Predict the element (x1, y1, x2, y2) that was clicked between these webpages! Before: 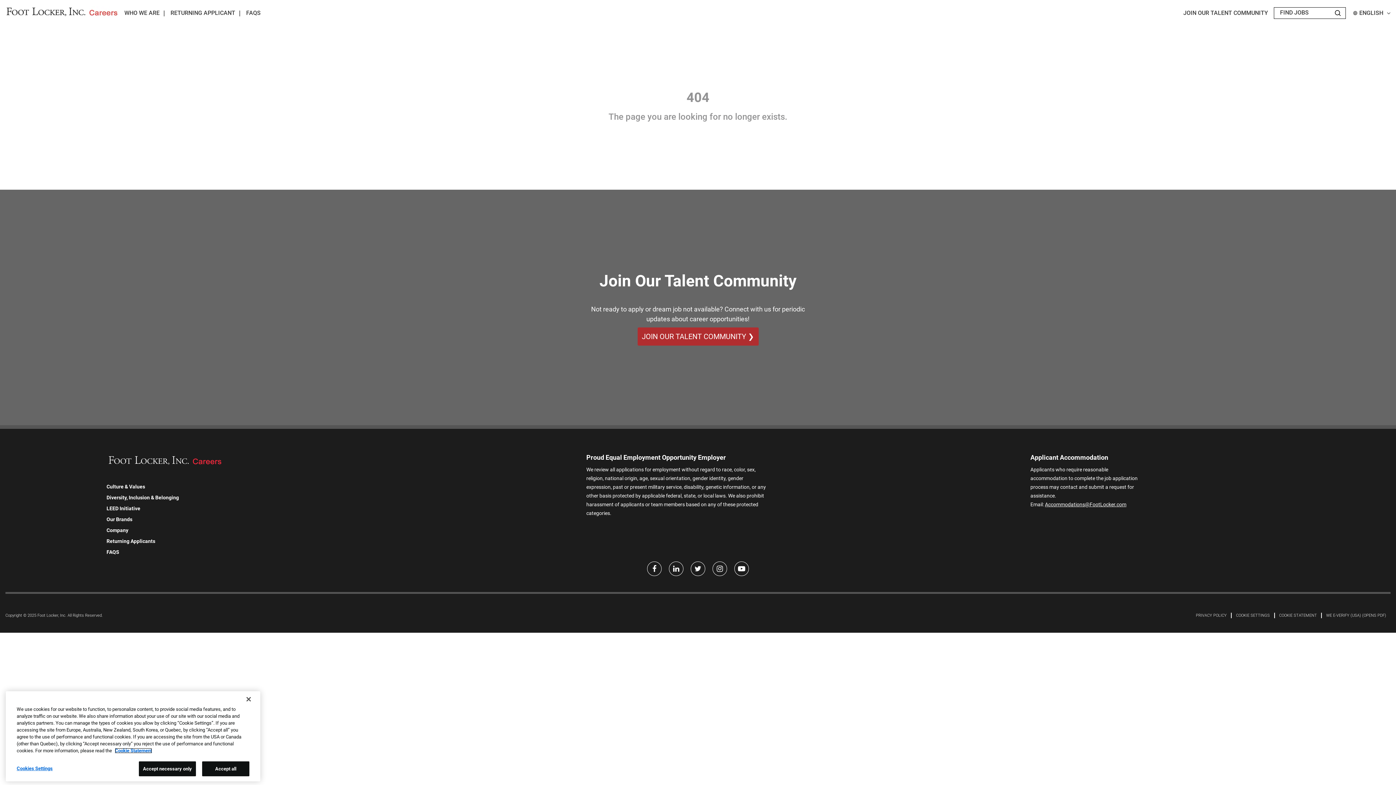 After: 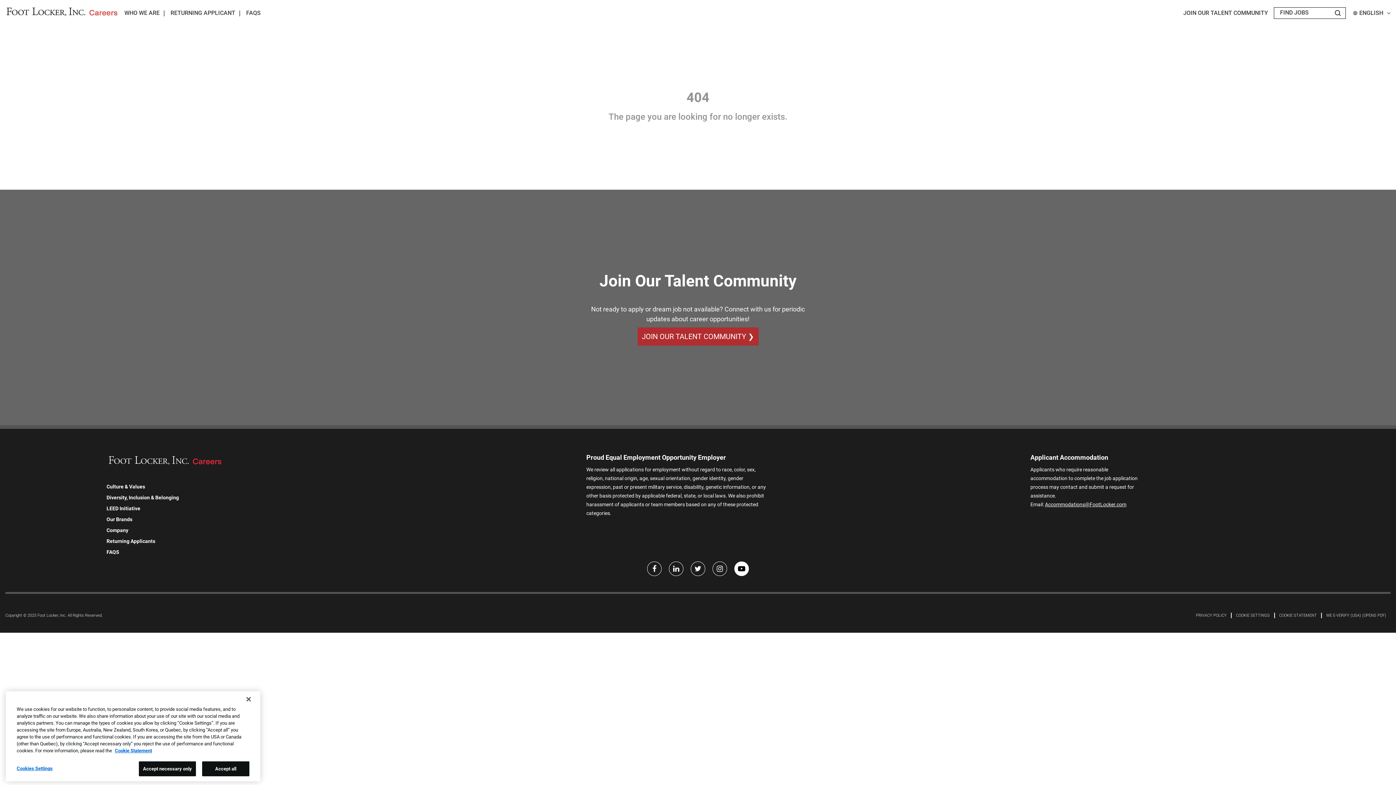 Action: label: Youtube bbox: (734, 561, 749, 576)